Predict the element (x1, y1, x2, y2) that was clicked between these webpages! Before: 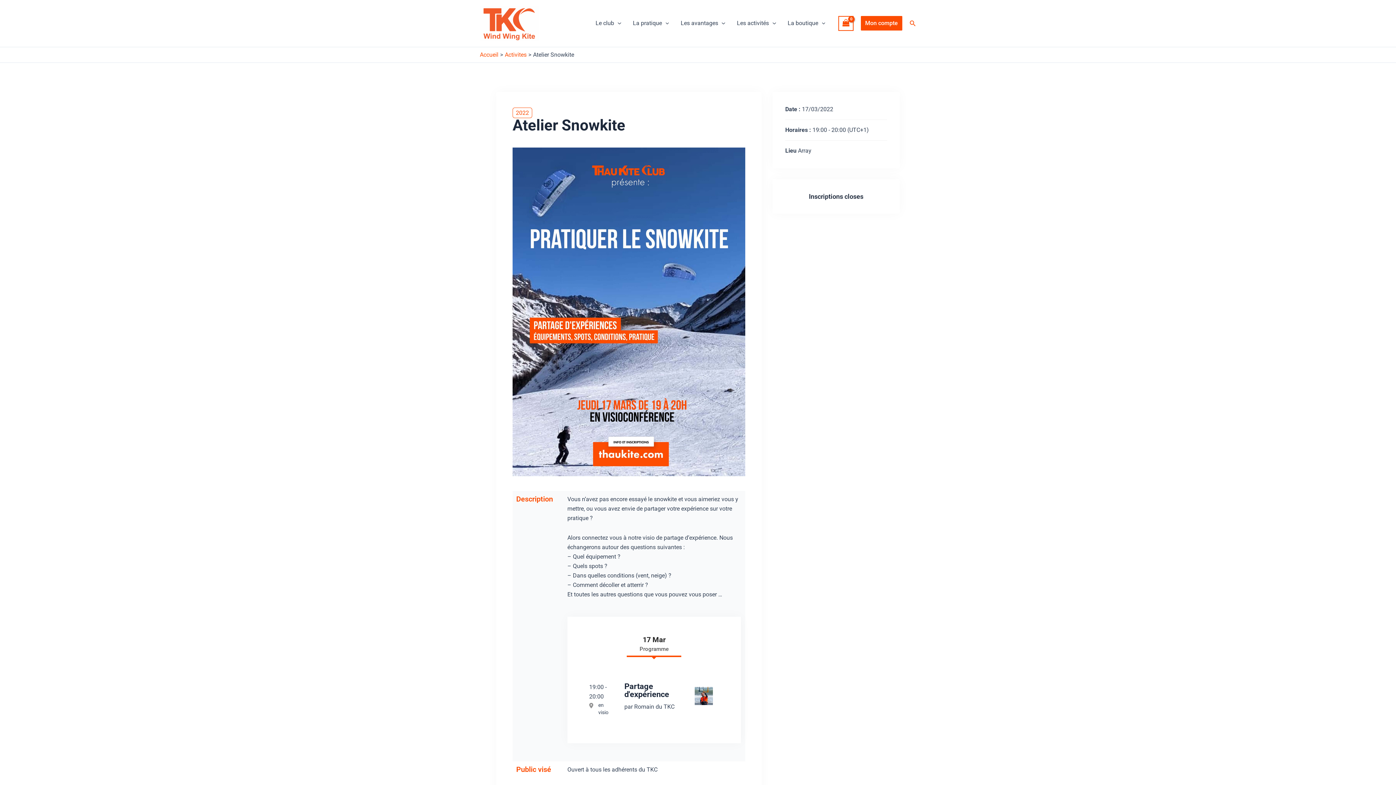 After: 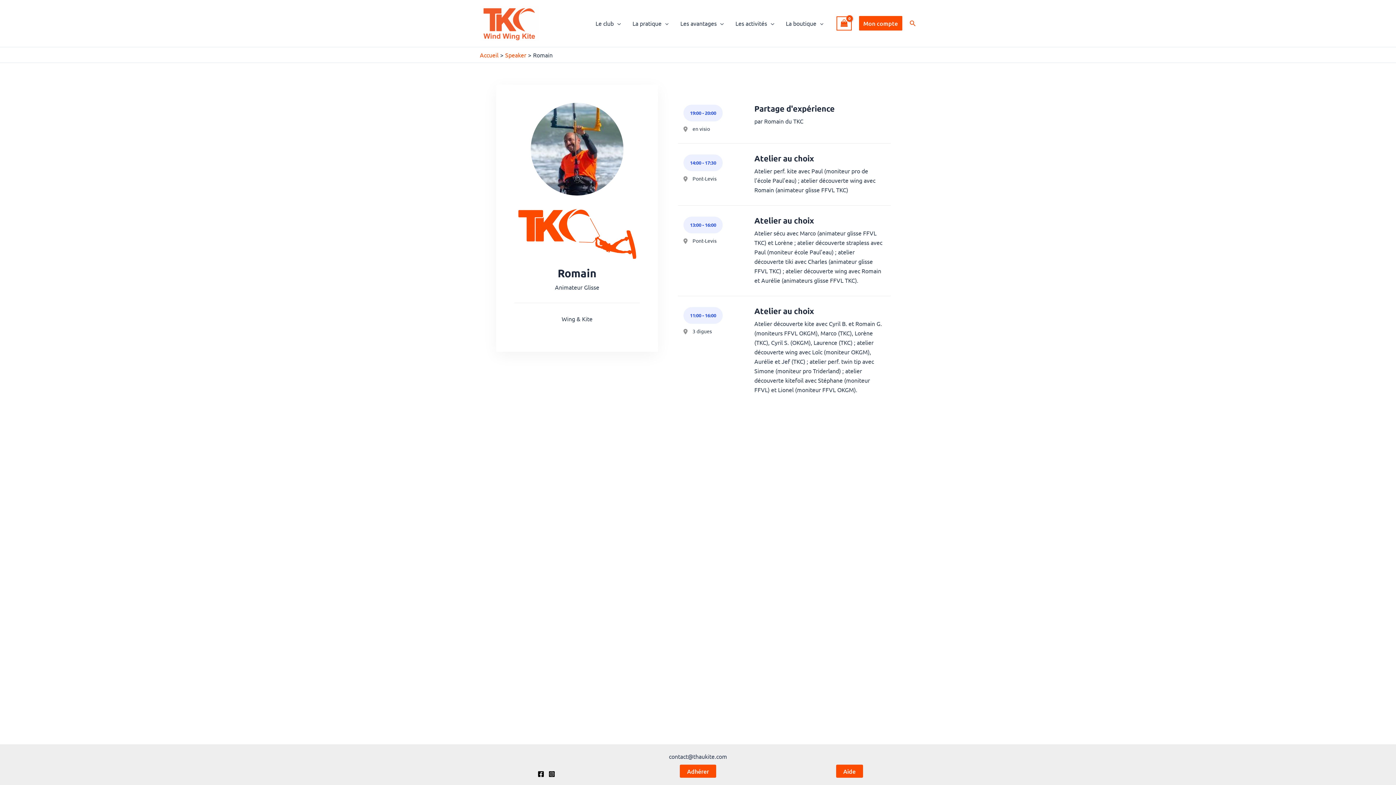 Action: label: Romain bbox: (694, 692, 713, 699)